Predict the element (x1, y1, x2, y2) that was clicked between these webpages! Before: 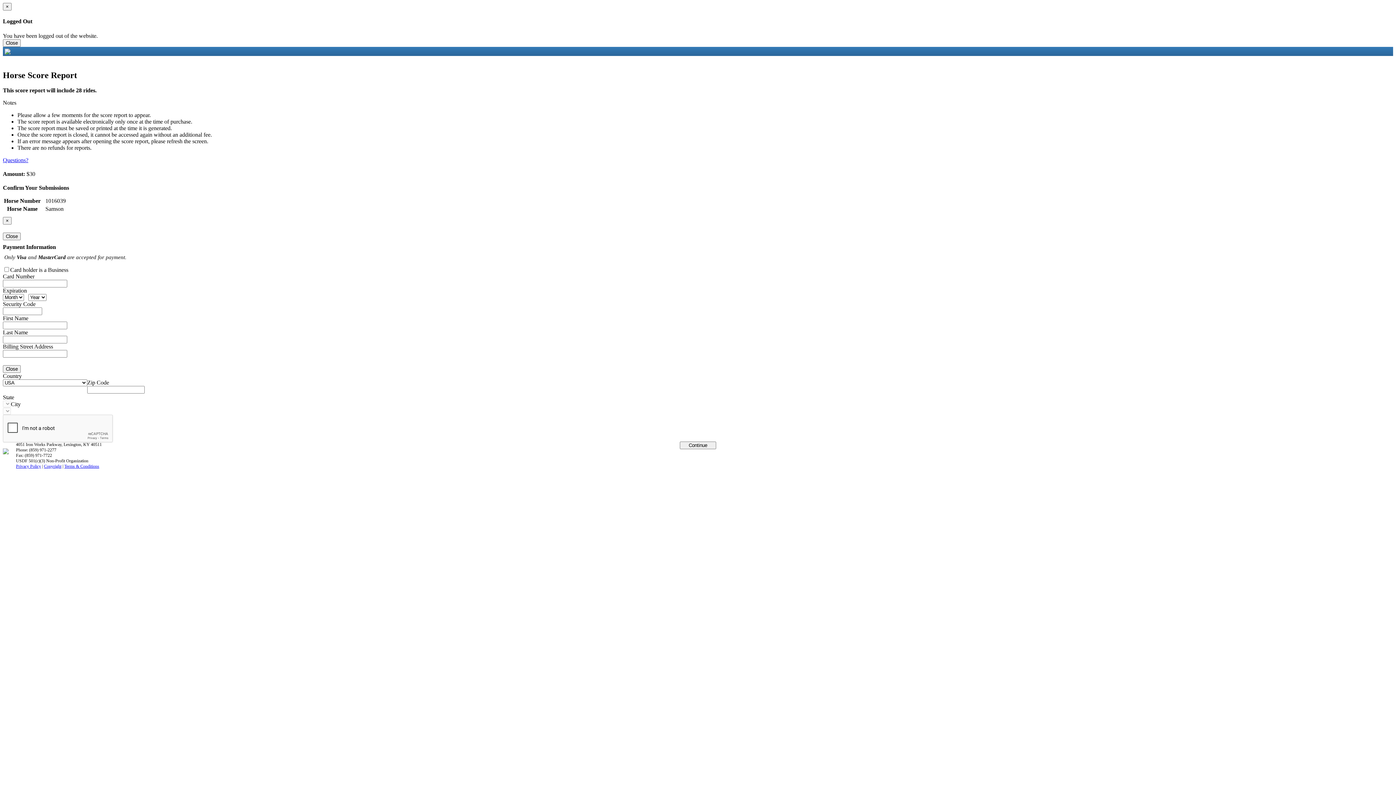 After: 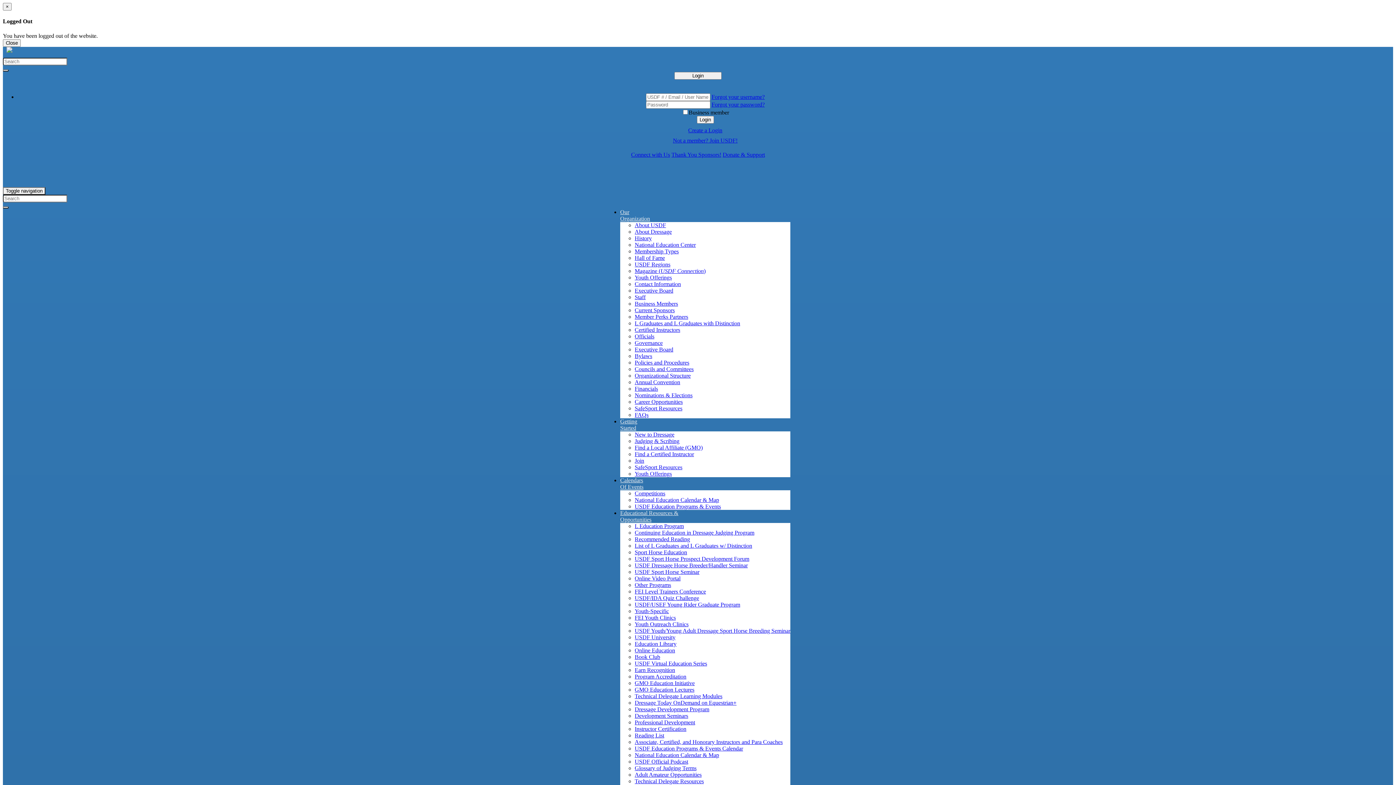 Action: bbox: (16, 463, 41, 468) label: Privacy Policy